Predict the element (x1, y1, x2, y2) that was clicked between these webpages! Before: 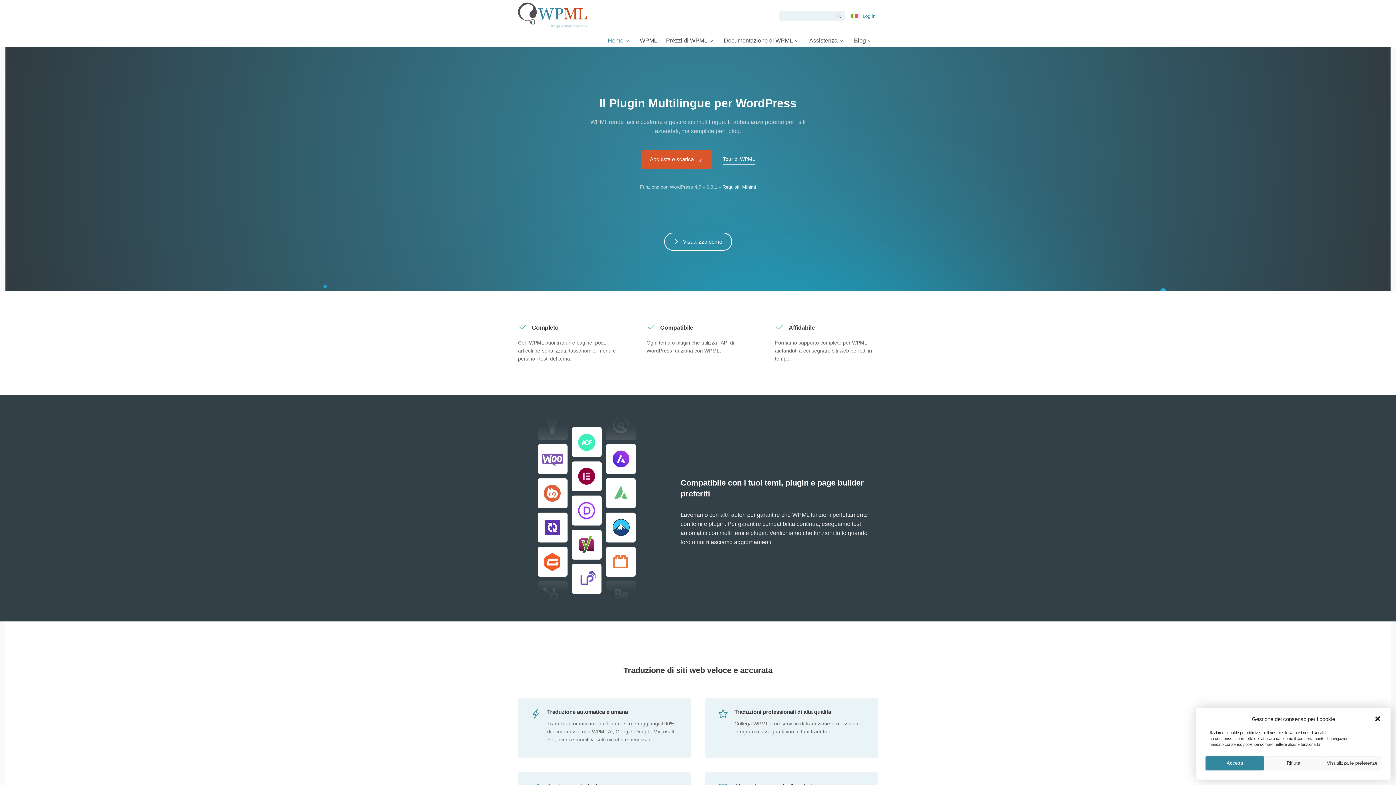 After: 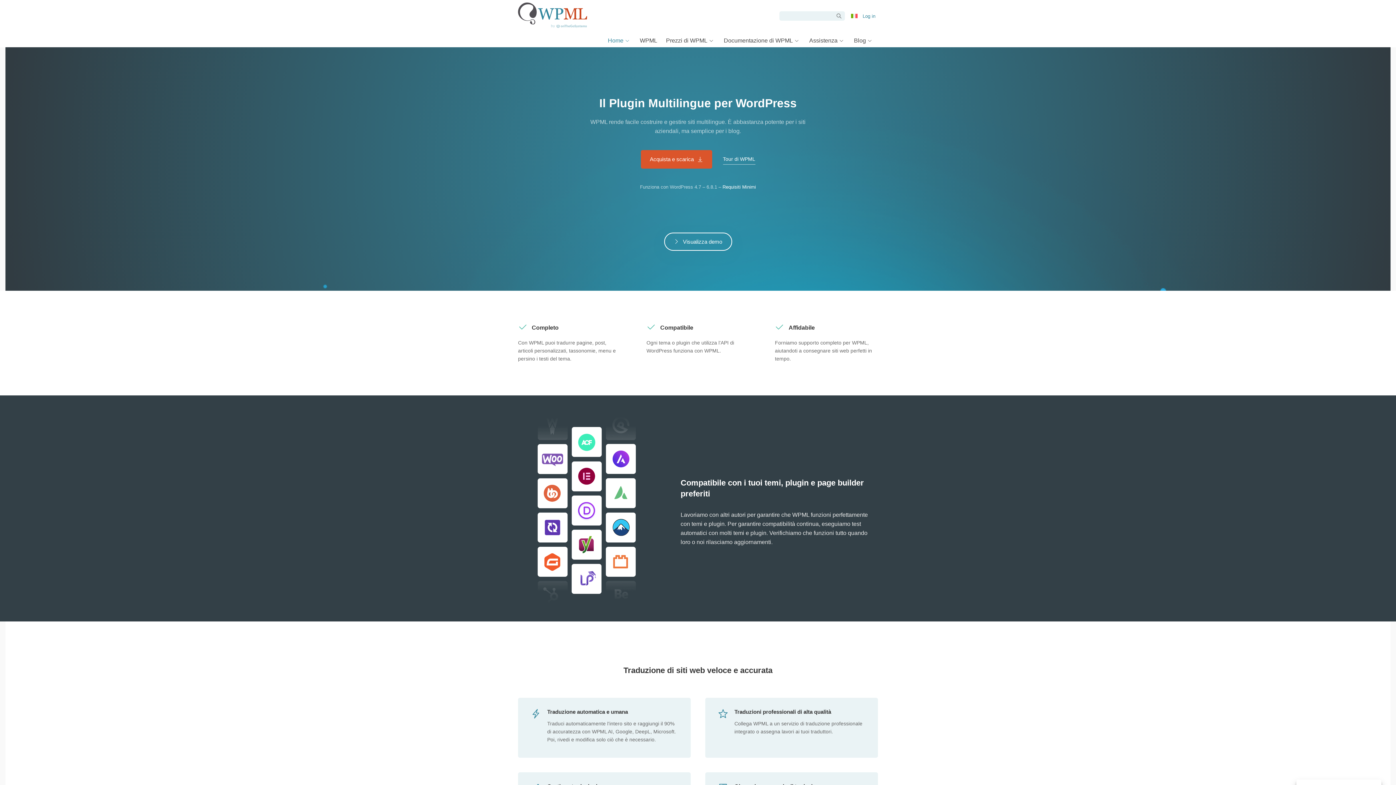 Action: label: Rifiuta bbox: (1264, 756, 1323, 770)